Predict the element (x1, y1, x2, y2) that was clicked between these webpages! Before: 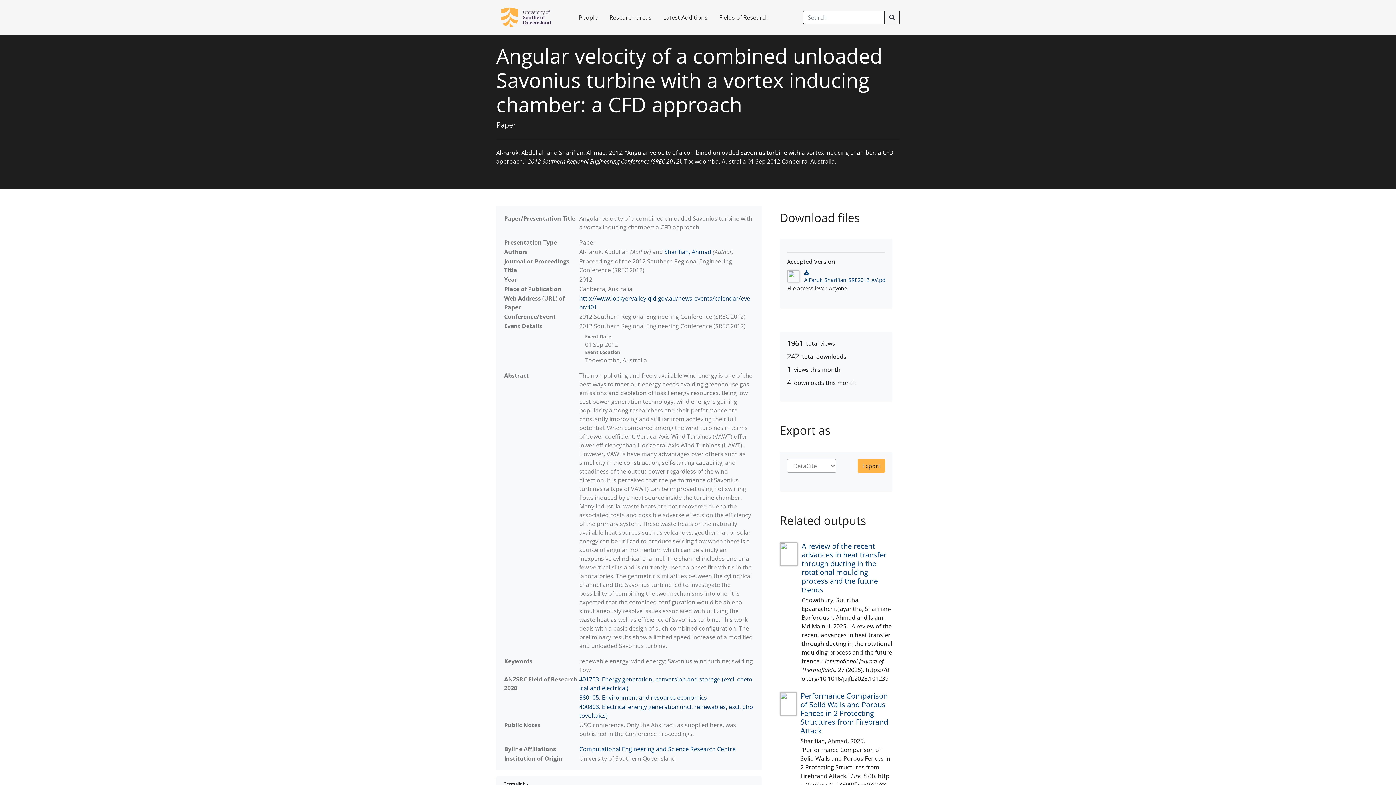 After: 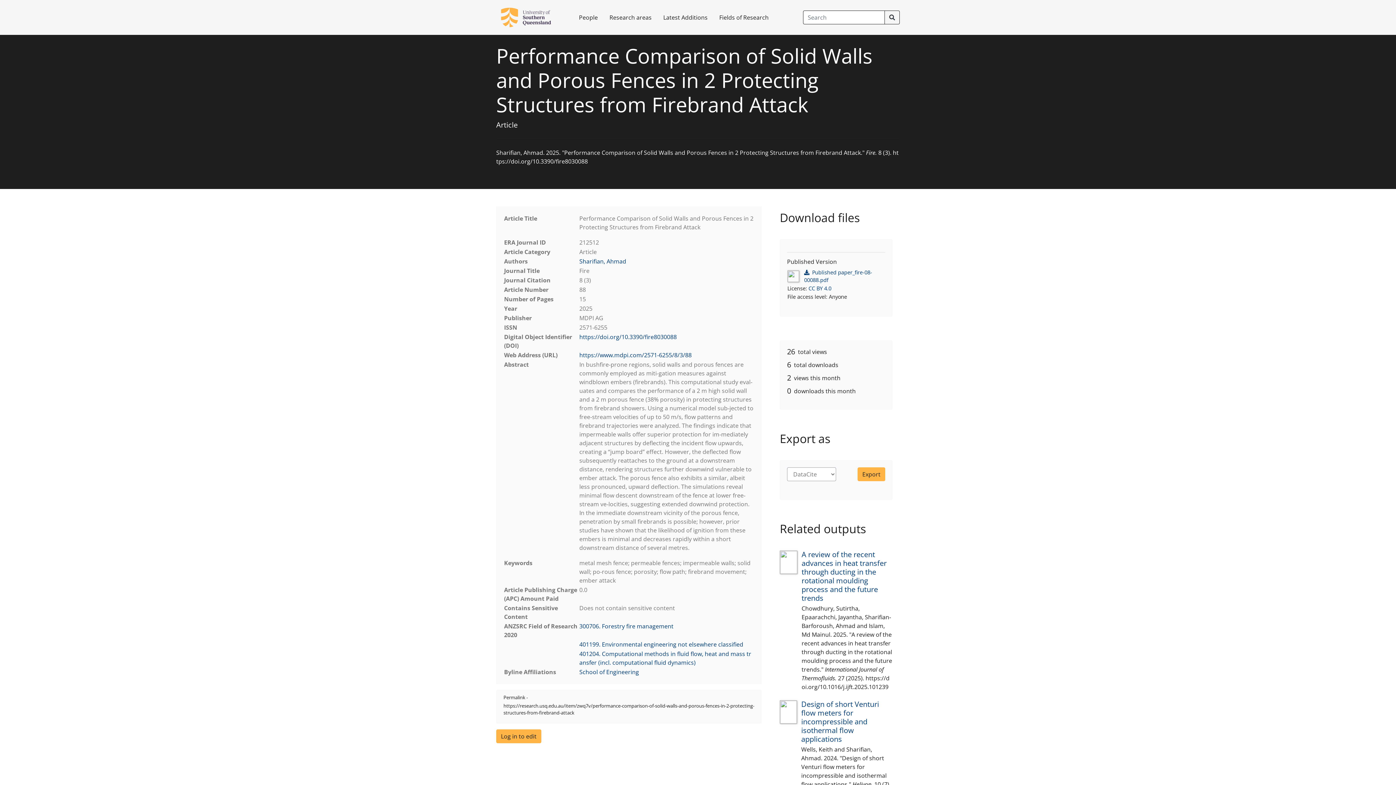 Action: bbox: (780, 692, 800, 716)